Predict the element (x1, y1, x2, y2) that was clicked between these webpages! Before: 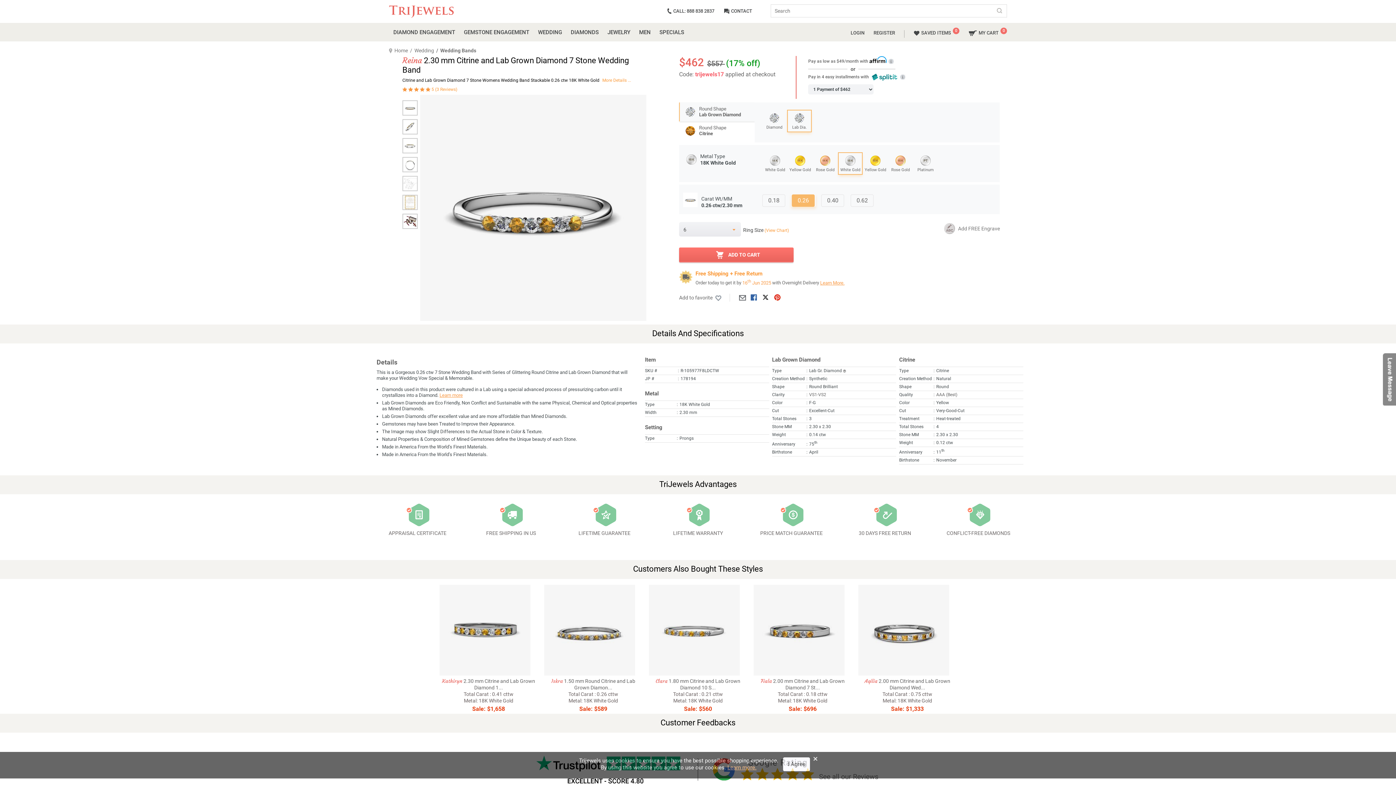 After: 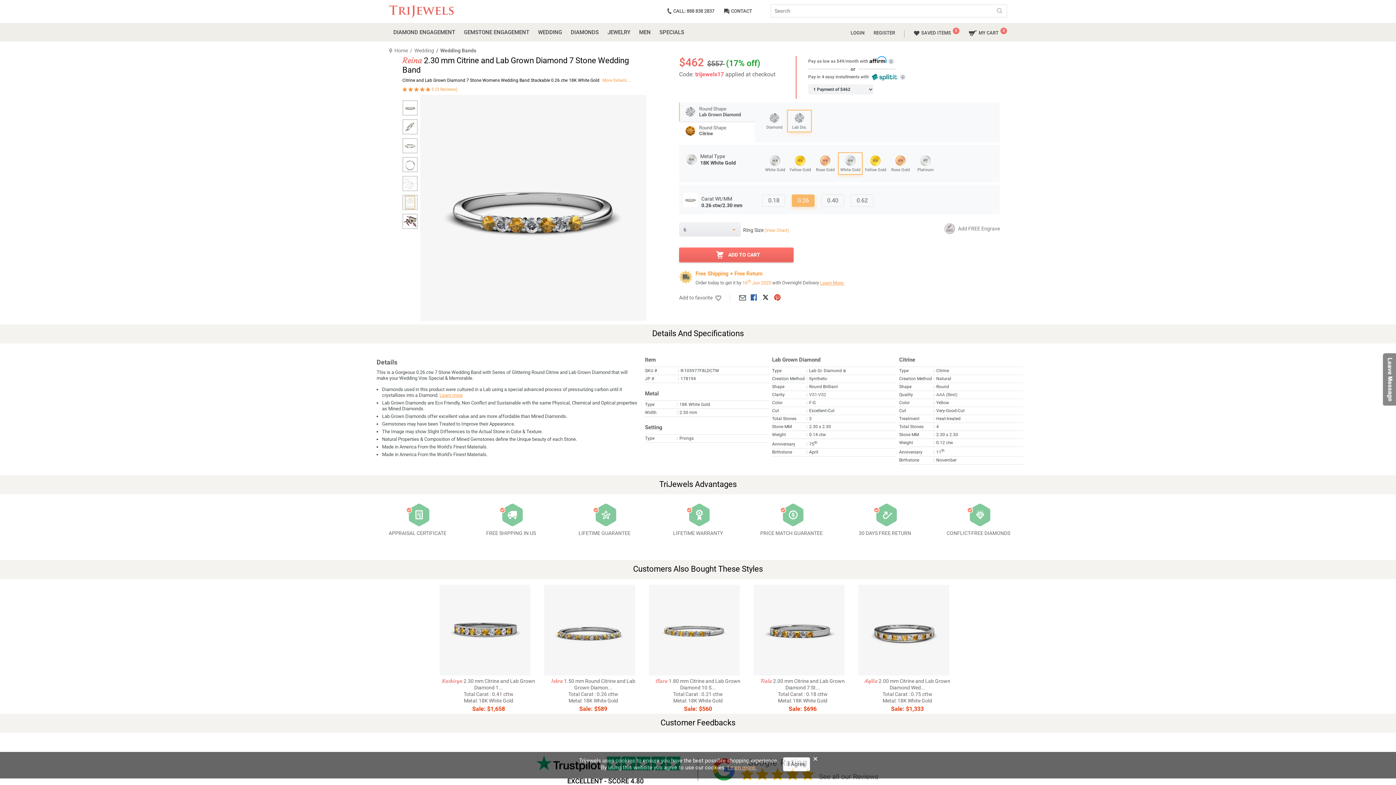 Action: label: Lab Dia. bbox: (788, 110, 811, 131)